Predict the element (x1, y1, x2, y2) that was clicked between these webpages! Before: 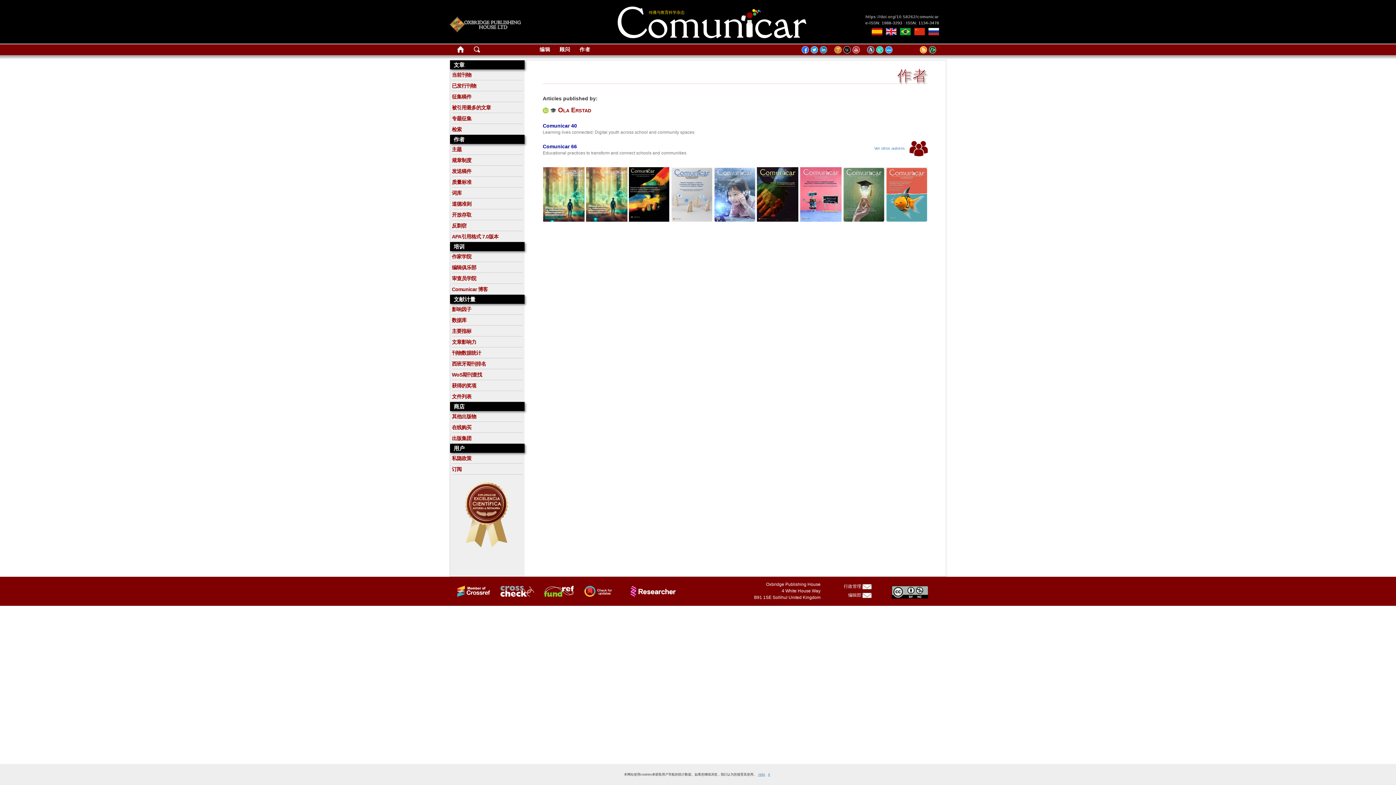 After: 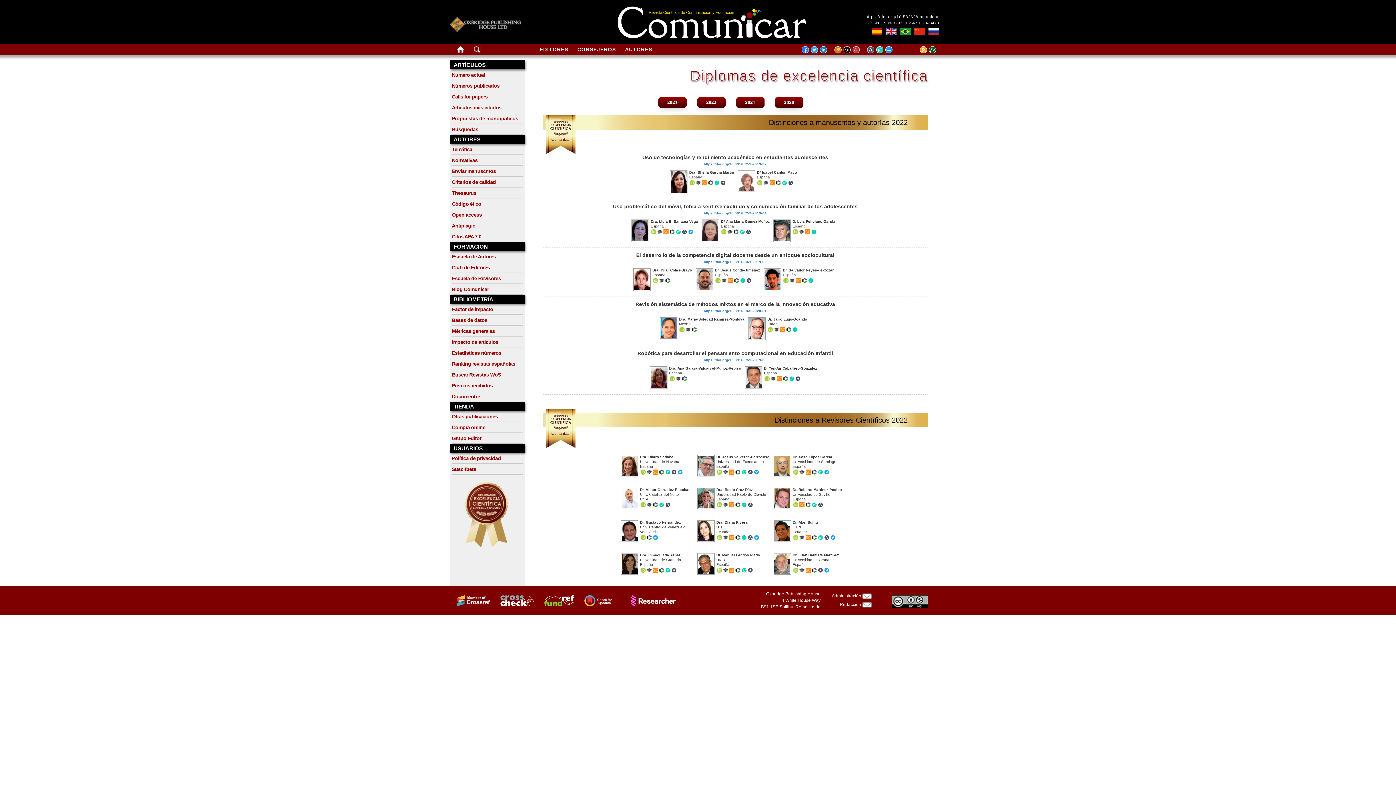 Action: bbox: (452, 482, 522, 547)